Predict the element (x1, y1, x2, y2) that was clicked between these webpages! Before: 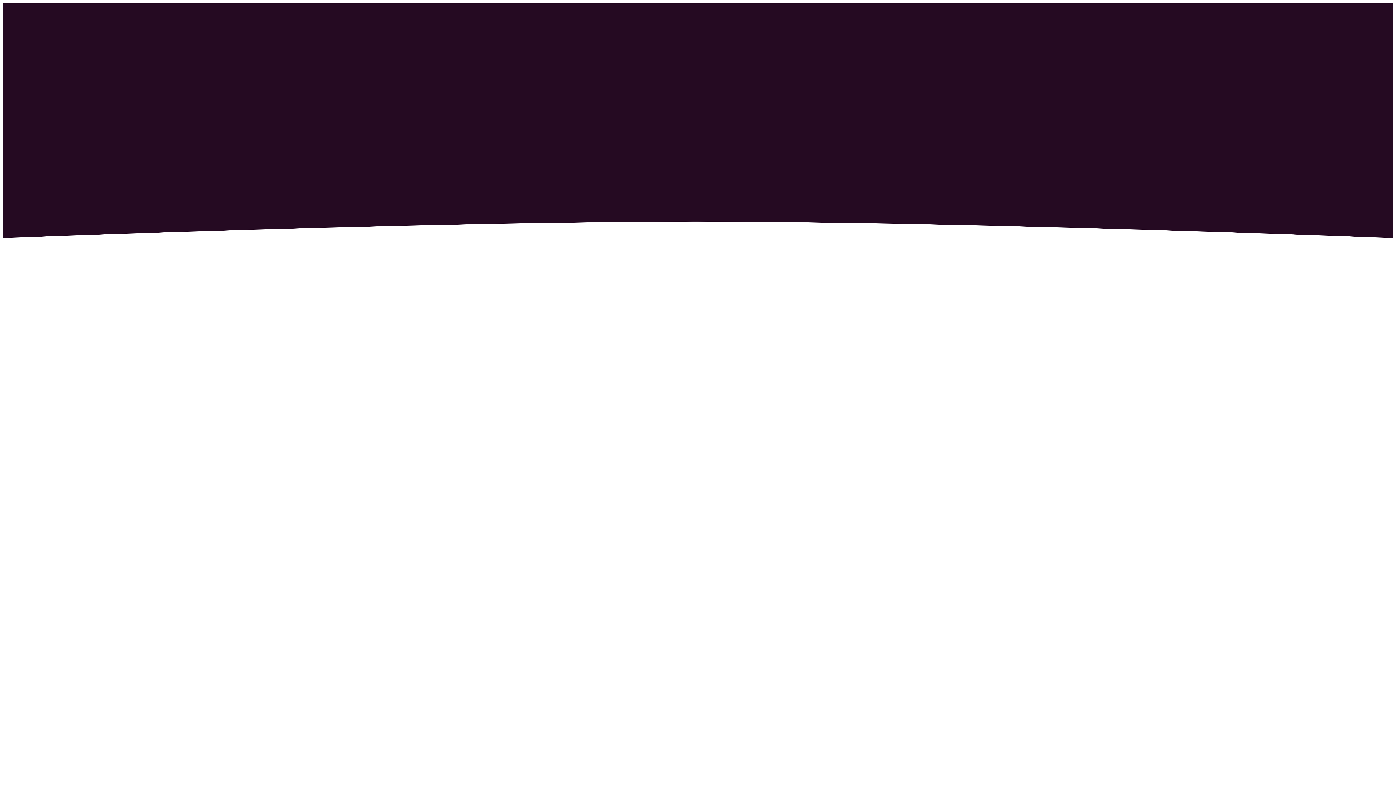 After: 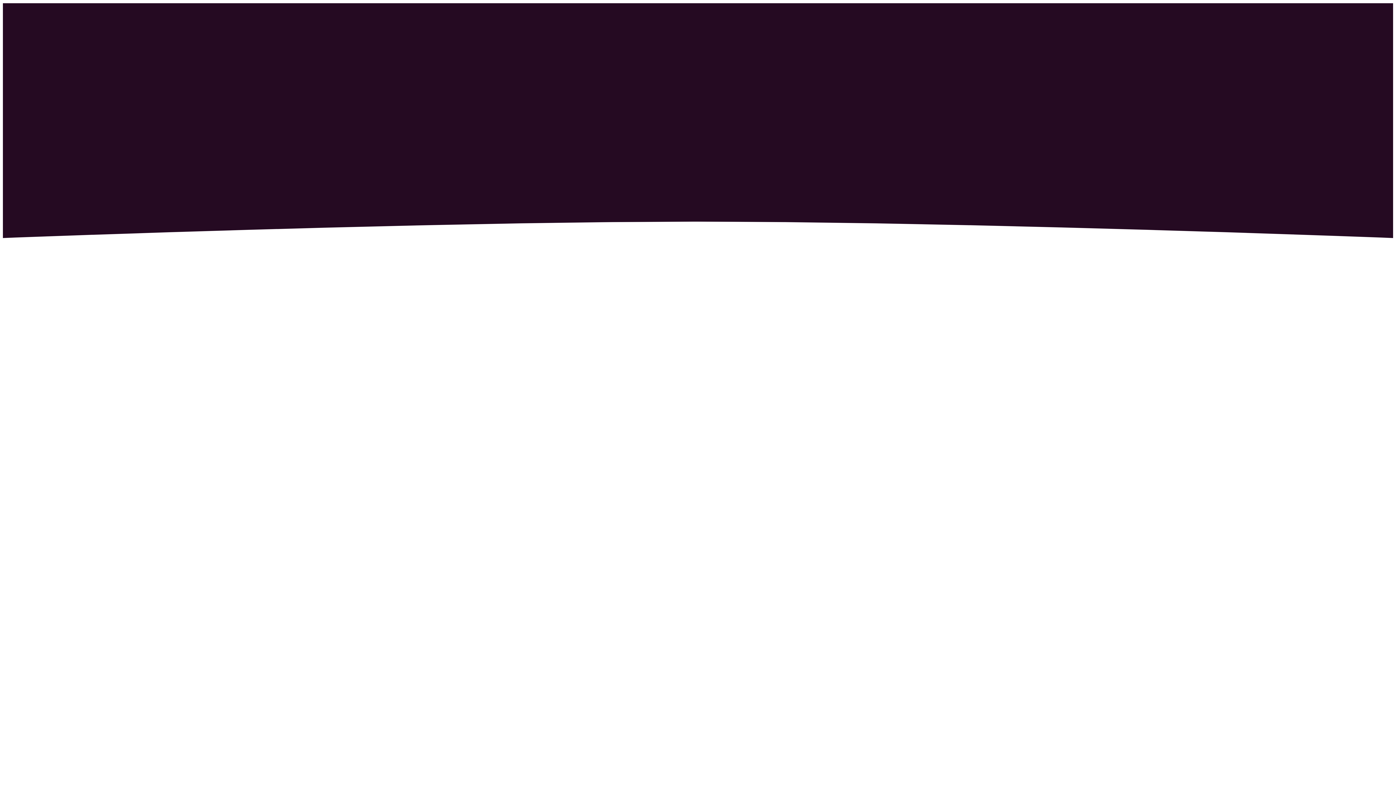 Action: bbox: (806, 687, 860, 701) label: En savoir plus